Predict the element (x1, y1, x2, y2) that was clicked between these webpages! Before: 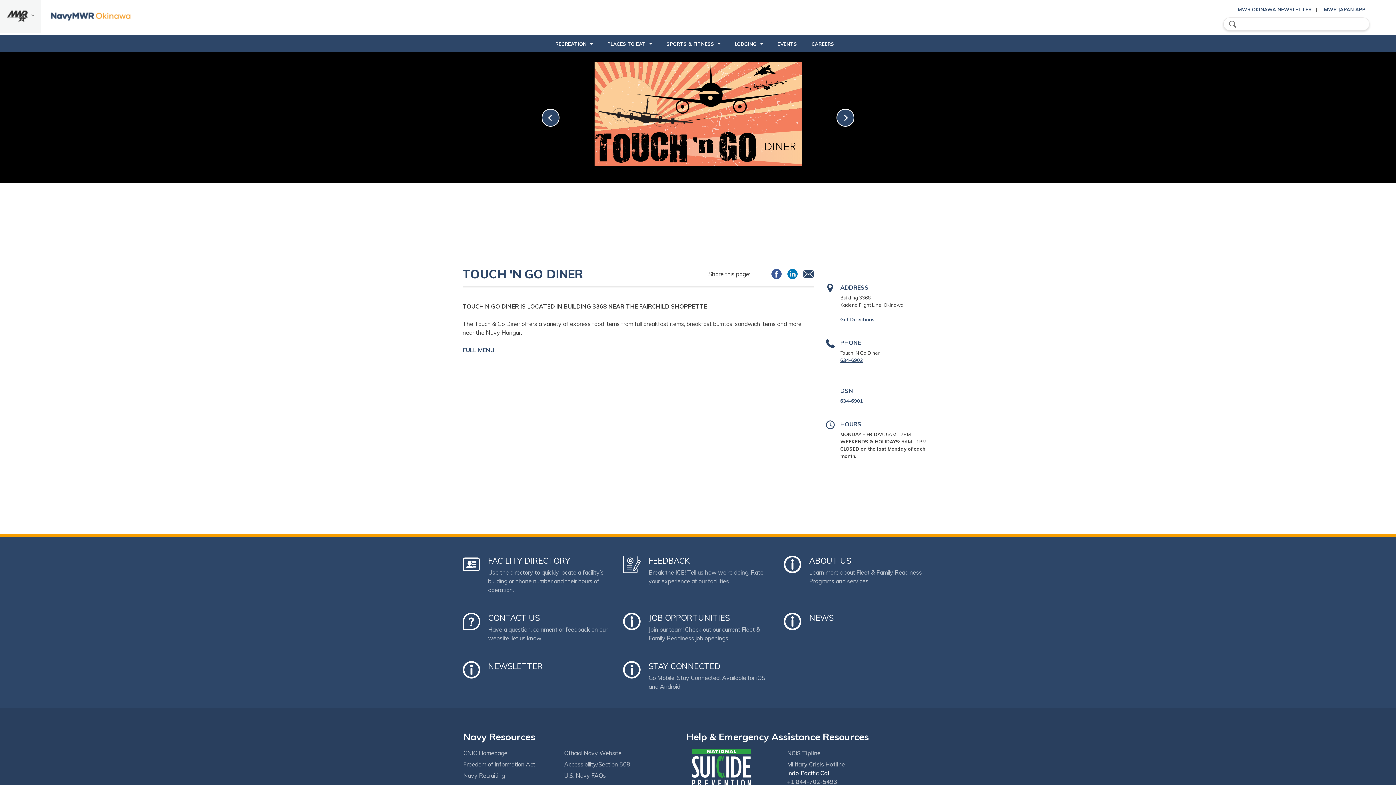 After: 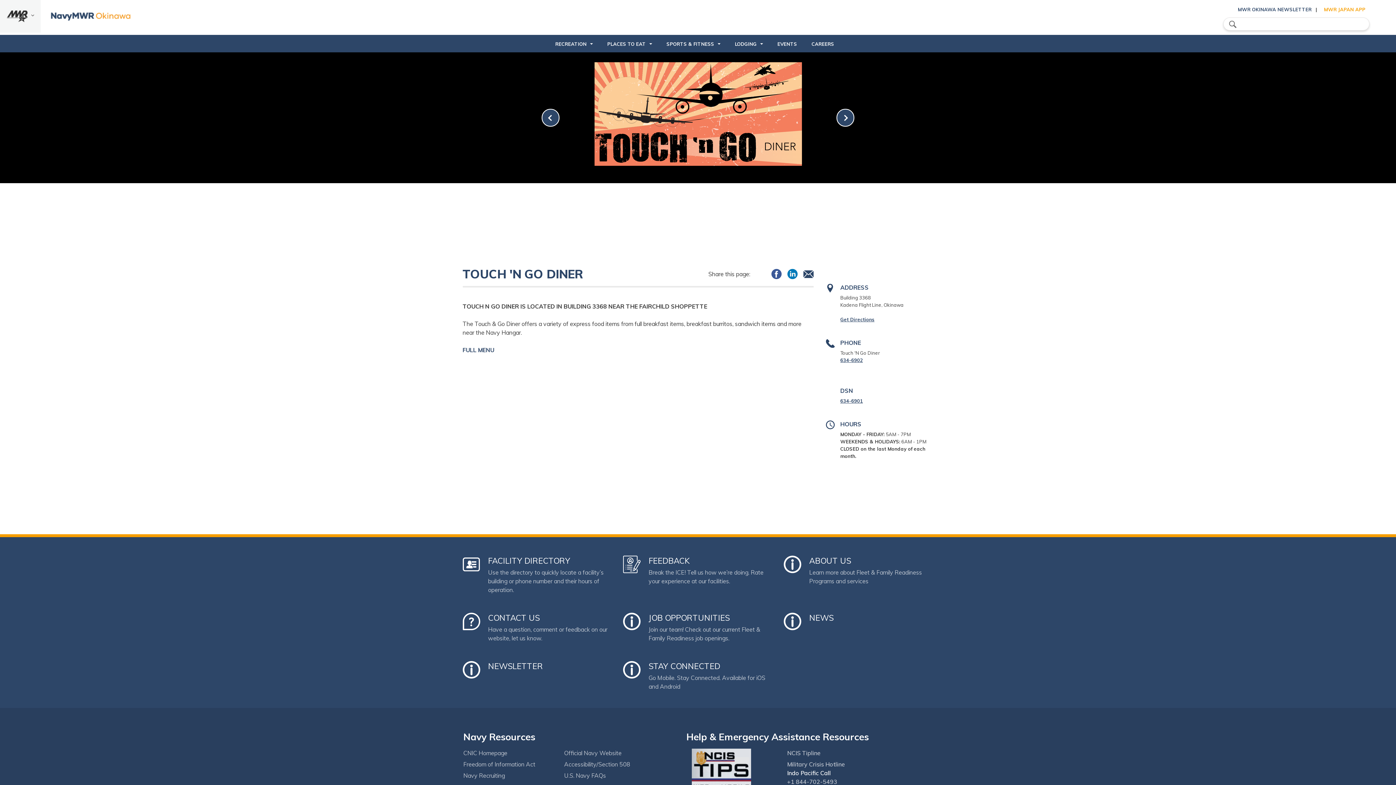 Action: label: MWR JAPAN APP bbox: (1324, 6, 1365, 12)